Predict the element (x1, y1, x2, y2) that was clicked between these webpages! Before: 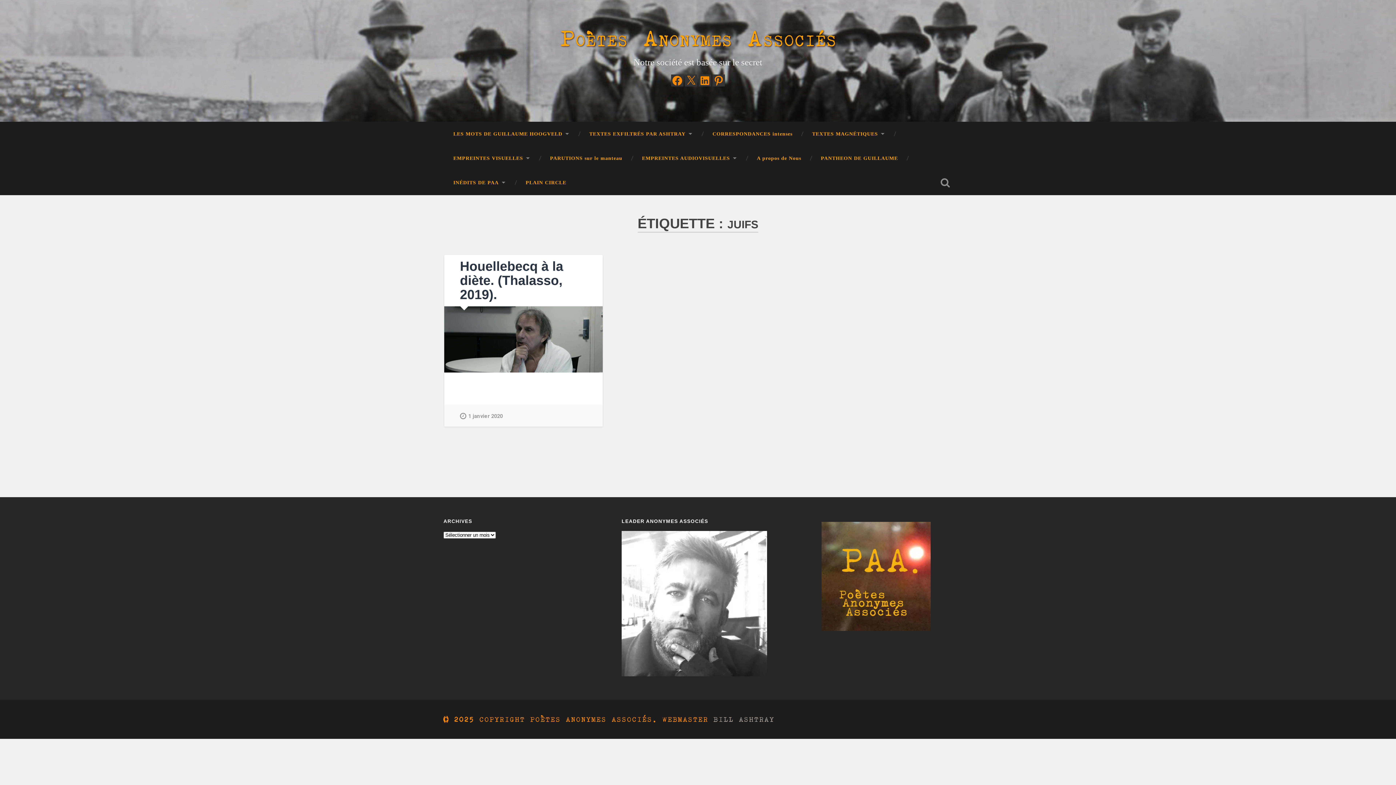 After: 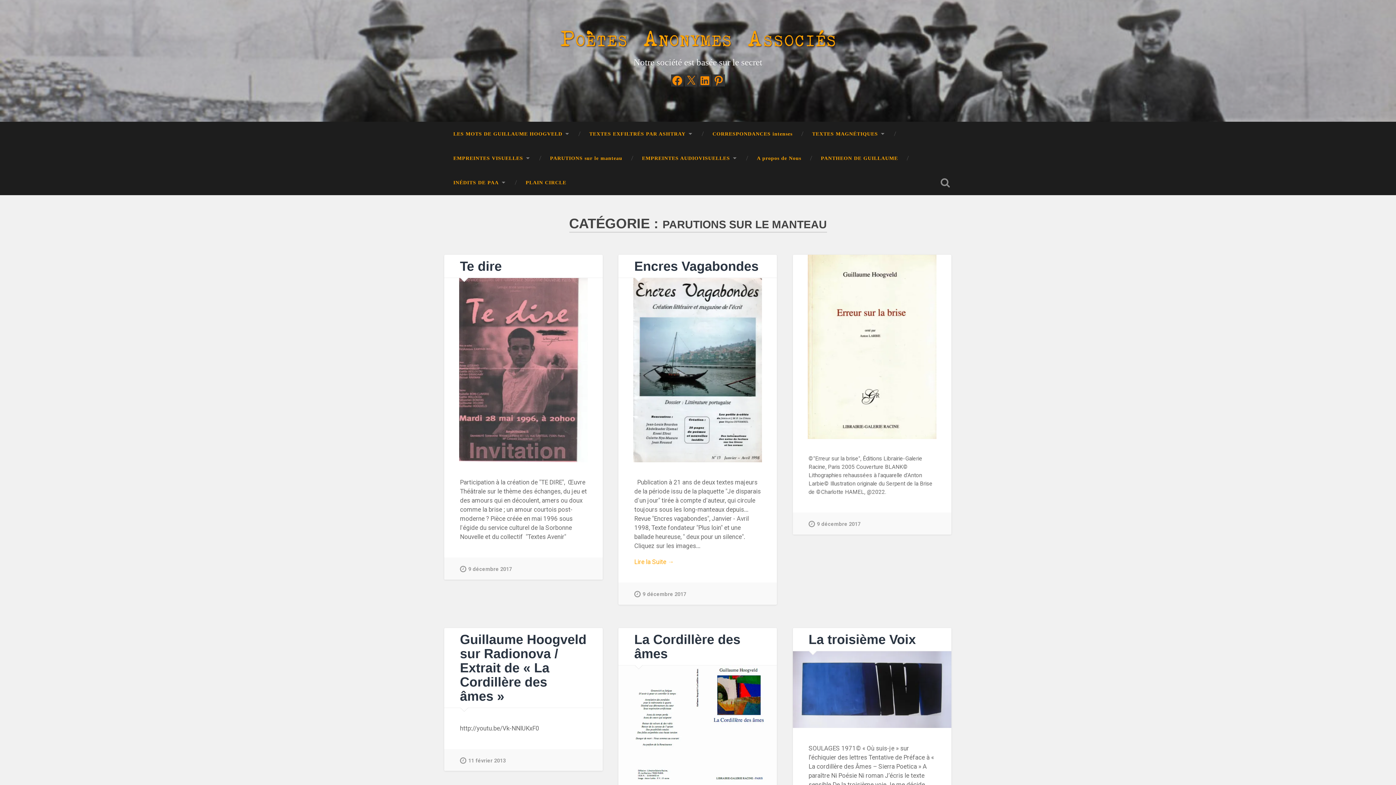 Action: bbox: (540, 146, 632, 170) label: PARUTIONS sur le manteau